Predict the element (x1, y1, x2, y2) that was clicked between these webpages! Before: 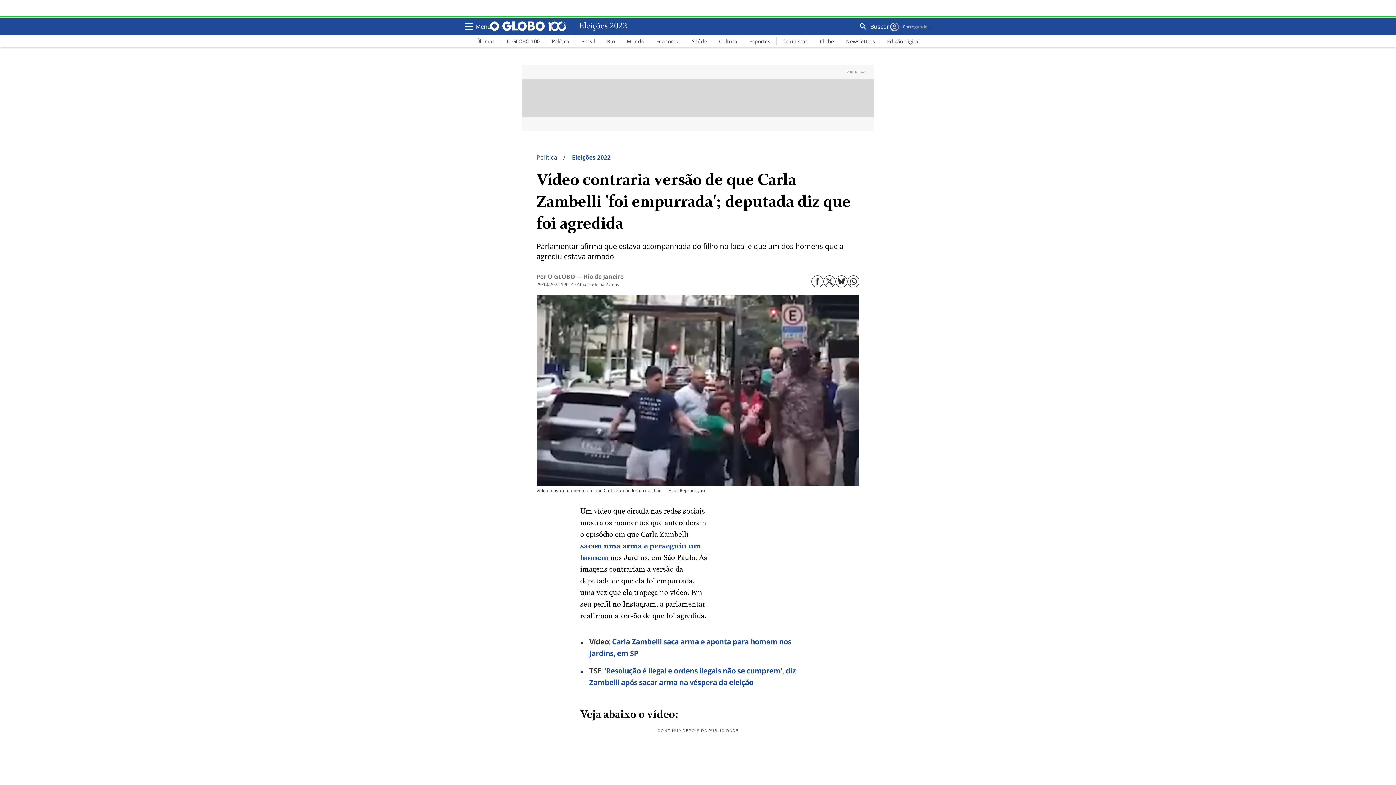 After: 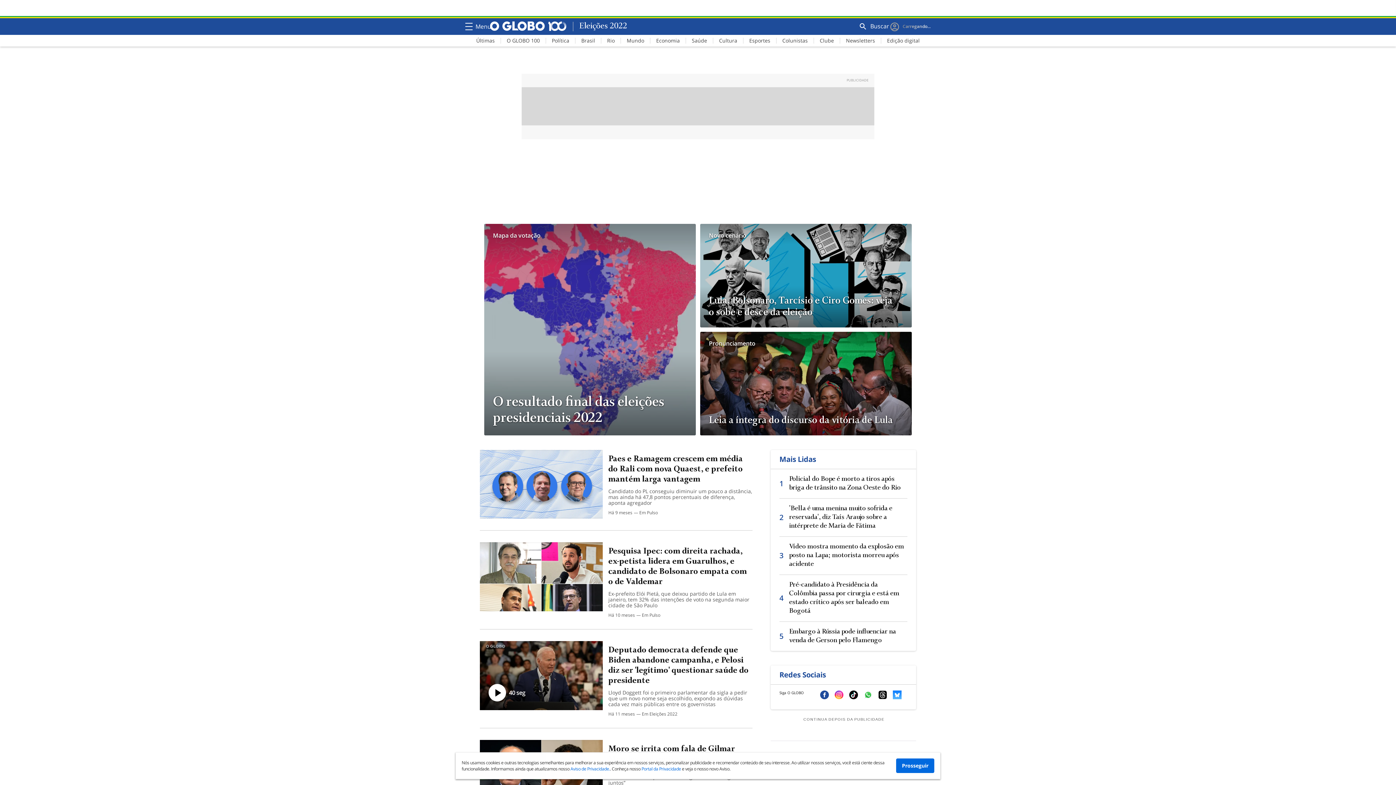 Action: label: Eleições 2022 bbox: (572, 153, 610, 161)